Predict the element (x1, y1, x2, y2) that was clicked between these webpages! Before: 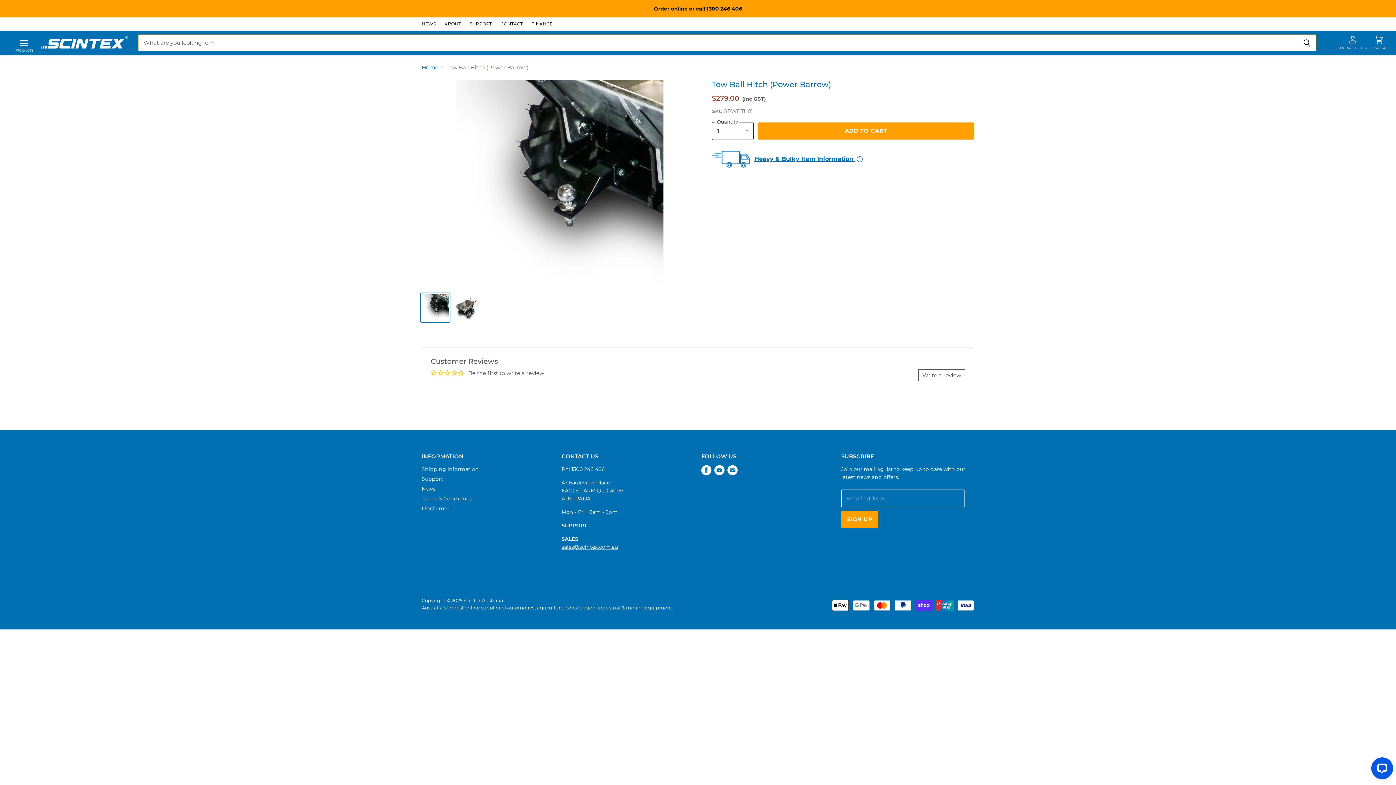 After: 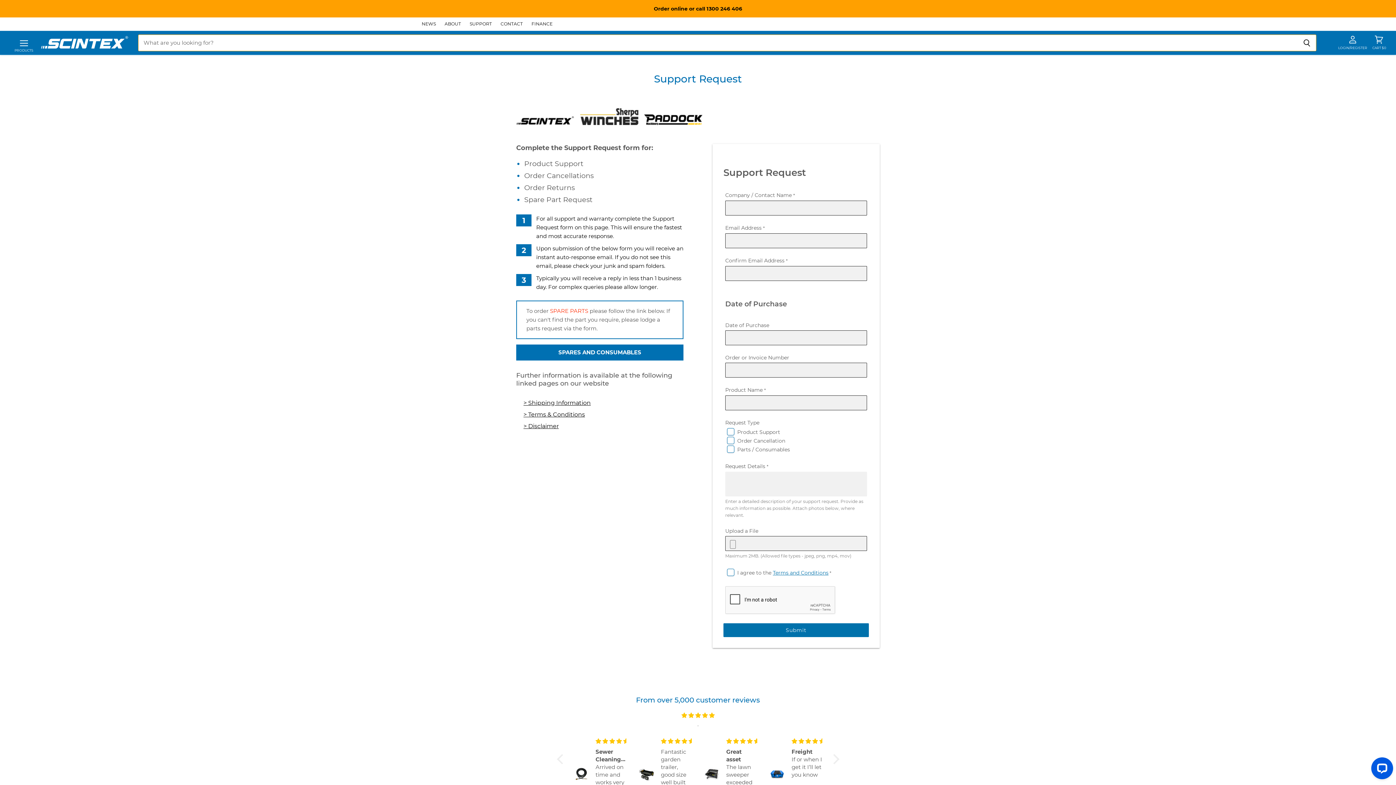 Action: bbox: (421, 476, 443, 482) label: Support